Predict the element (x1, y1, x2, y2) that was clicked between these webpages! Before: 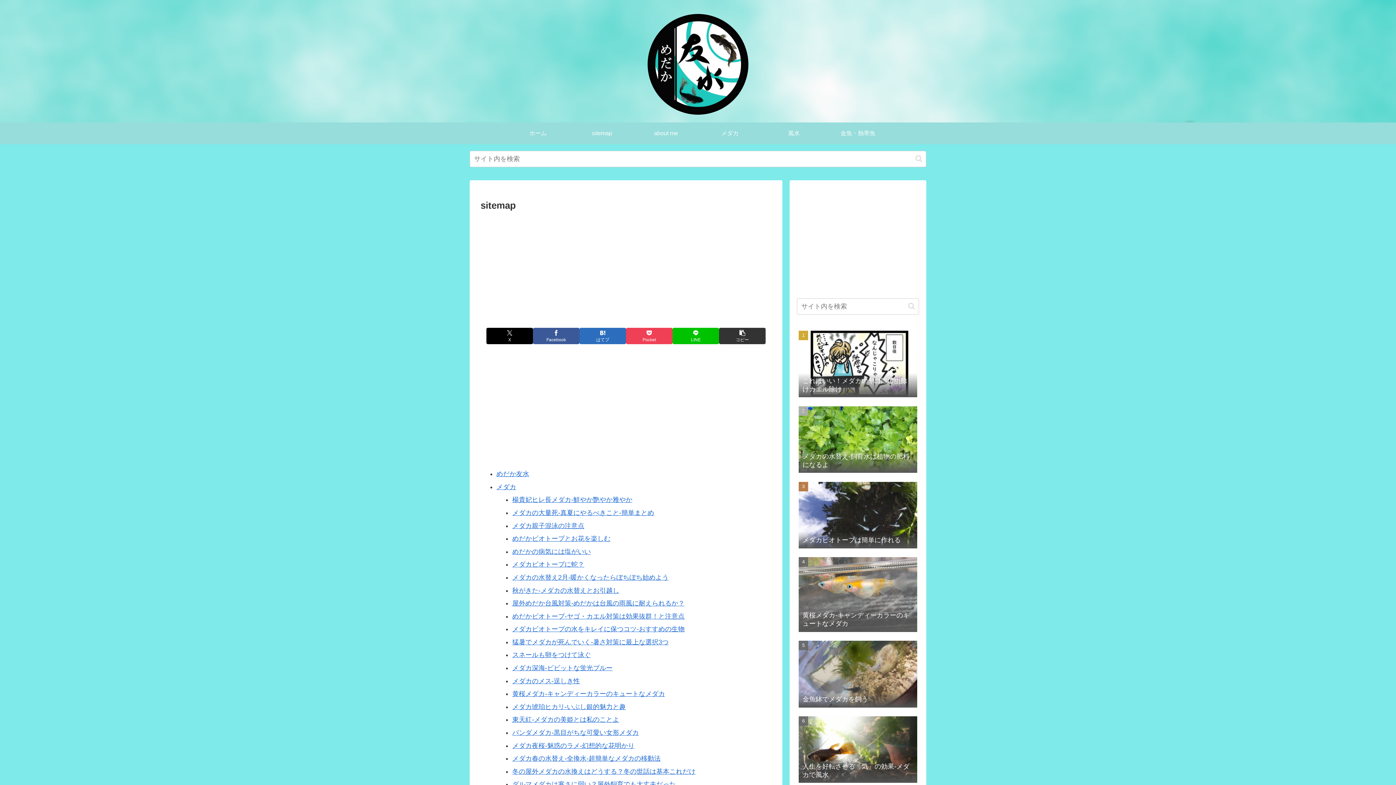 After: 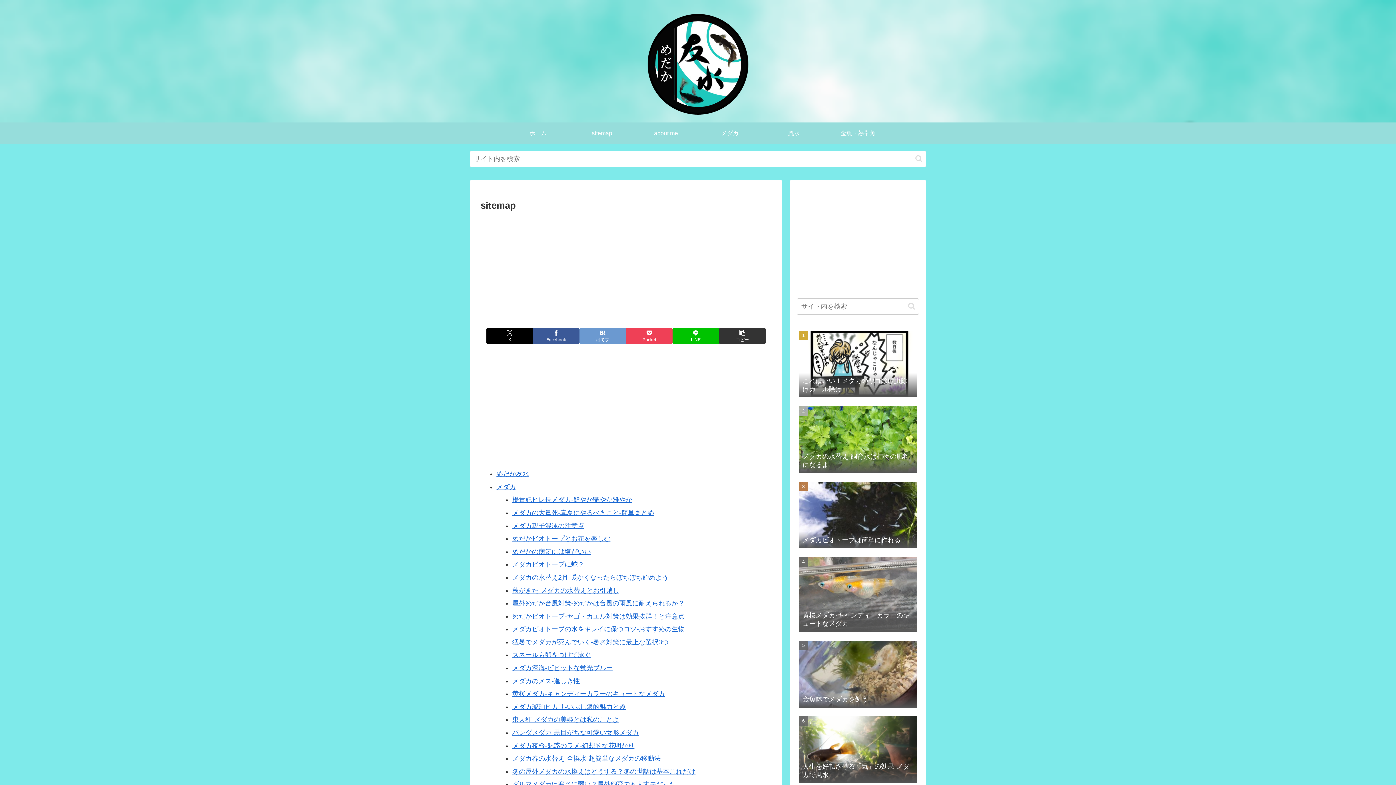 Action: label: はてブでブックマーク bbox: (579, 327, 626, 344)